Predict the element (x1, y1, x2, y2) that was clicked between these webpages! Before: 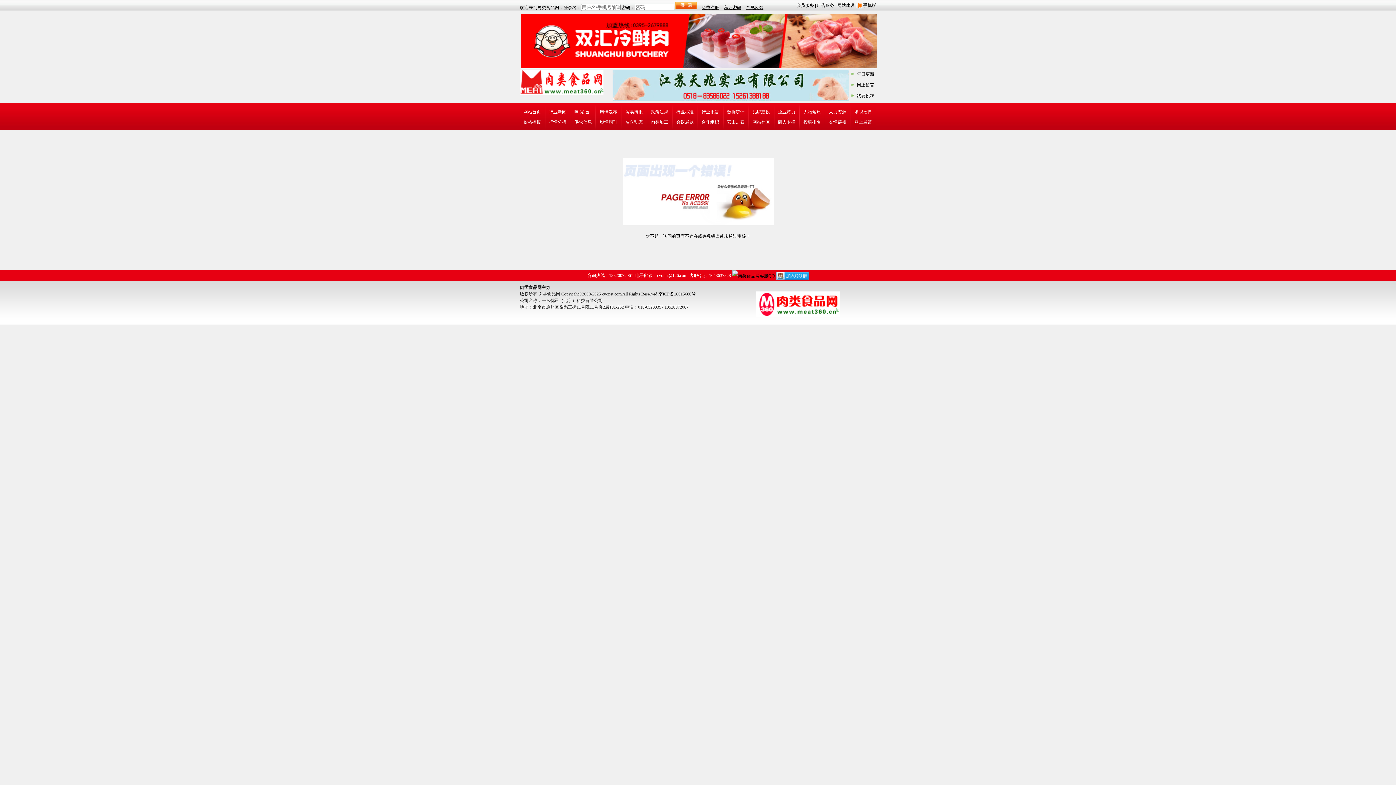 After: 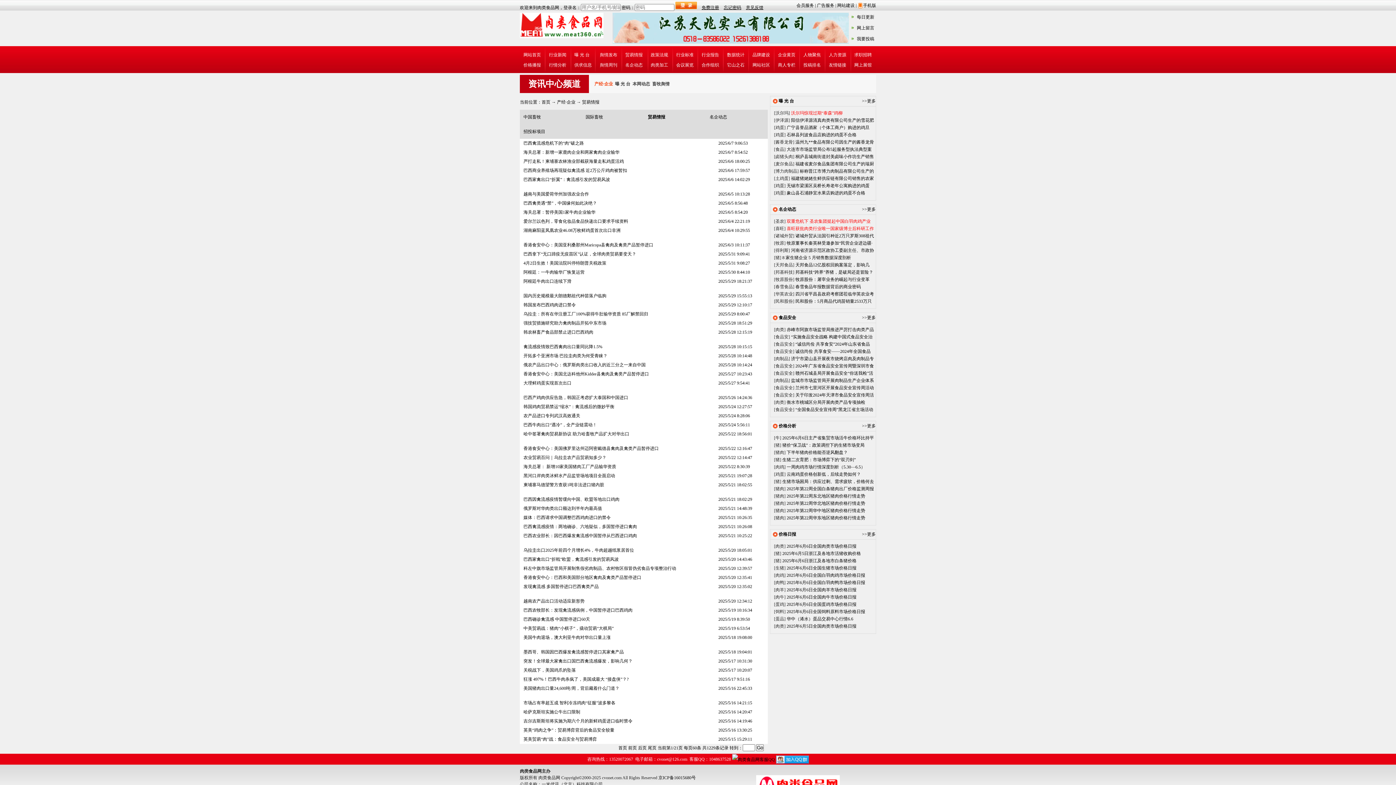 Action: label: 贸易情报 bbox: (625, 109, 642, 114)